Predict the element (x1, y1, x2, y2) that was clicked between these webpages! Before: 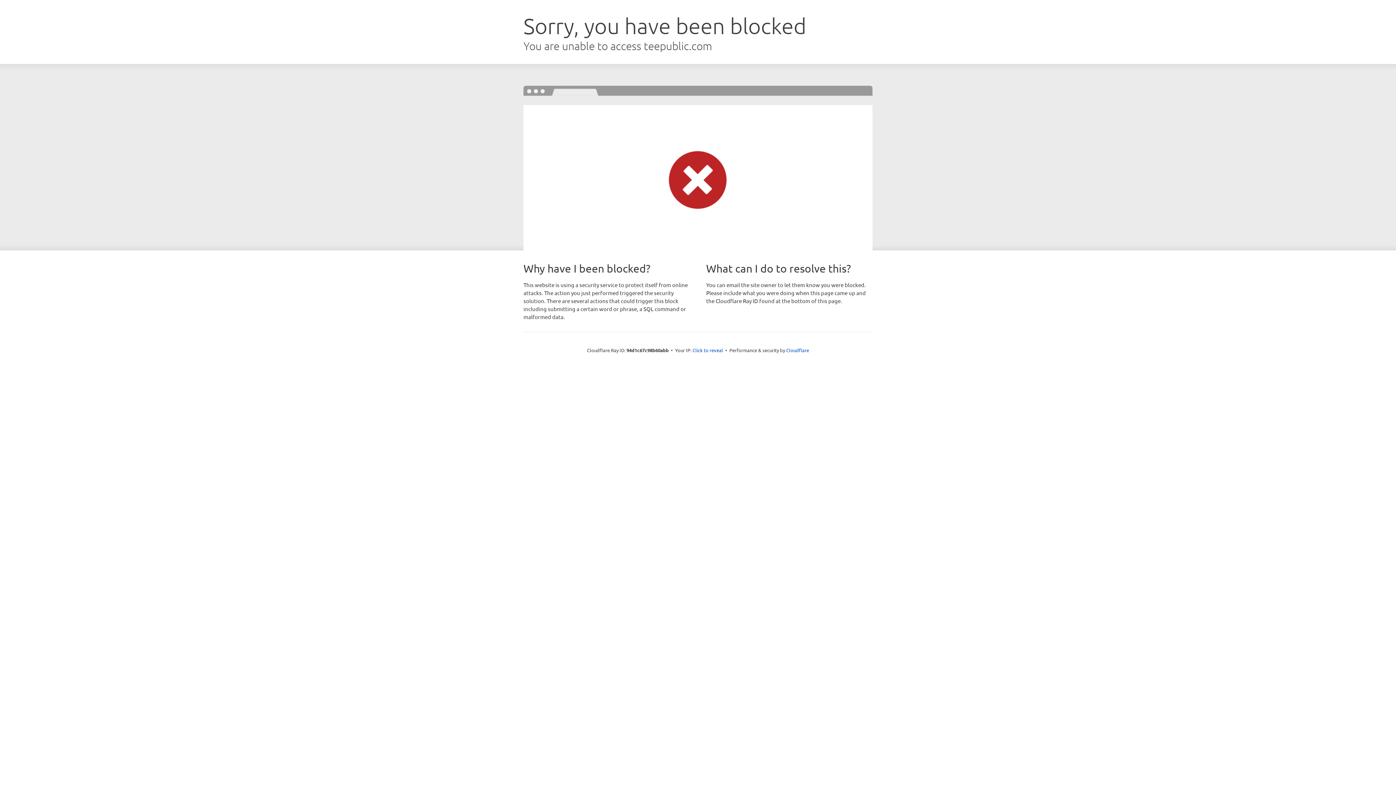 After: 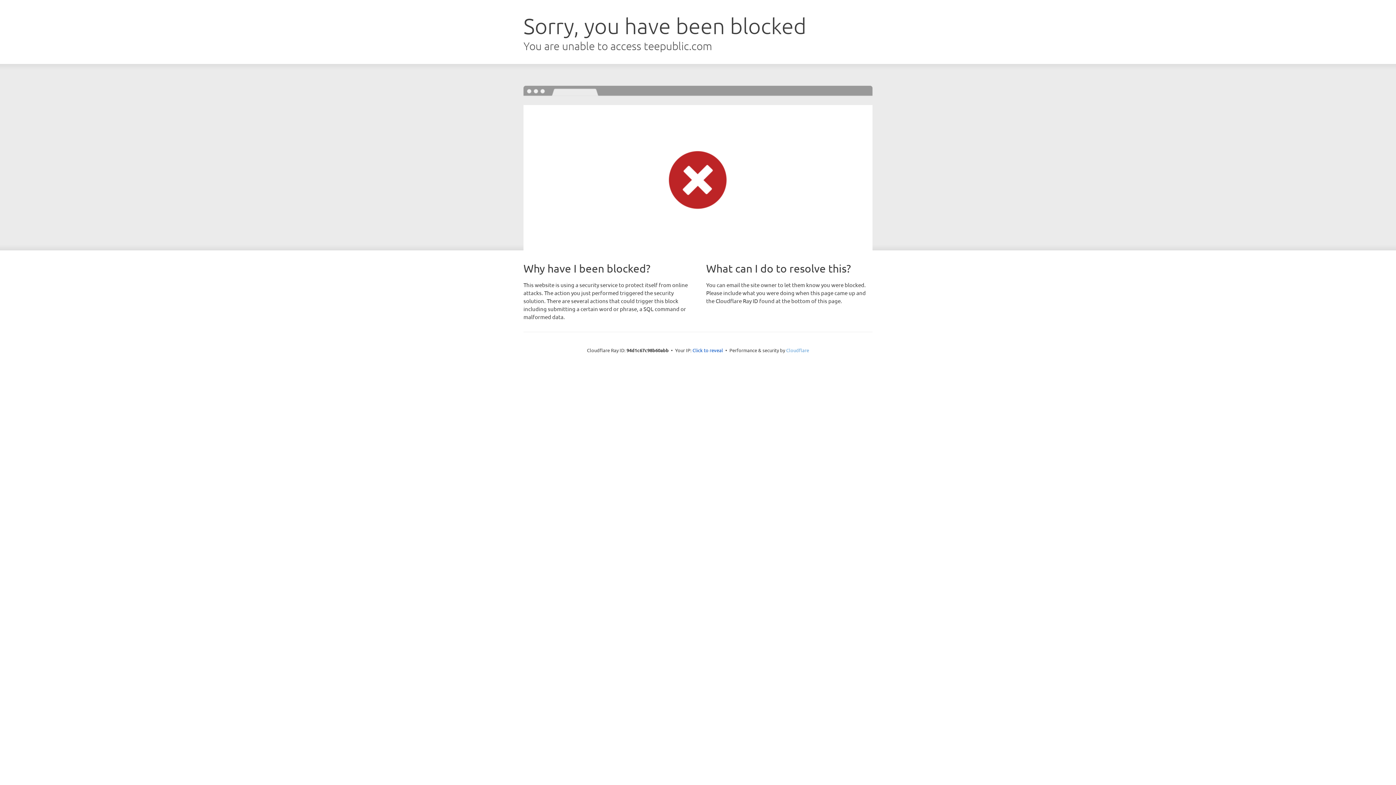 Action: label: Cloudflare bbox: (786, 347, 809, 353)